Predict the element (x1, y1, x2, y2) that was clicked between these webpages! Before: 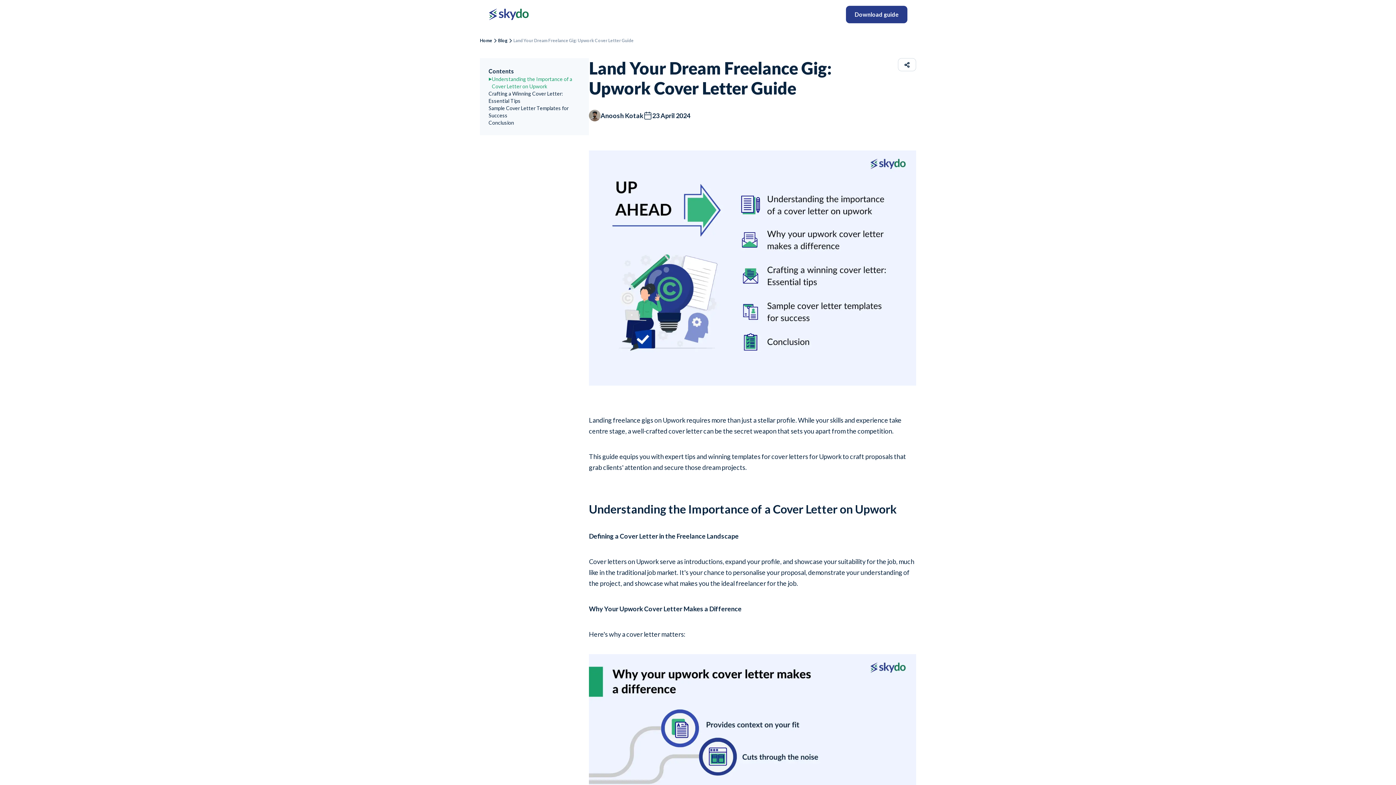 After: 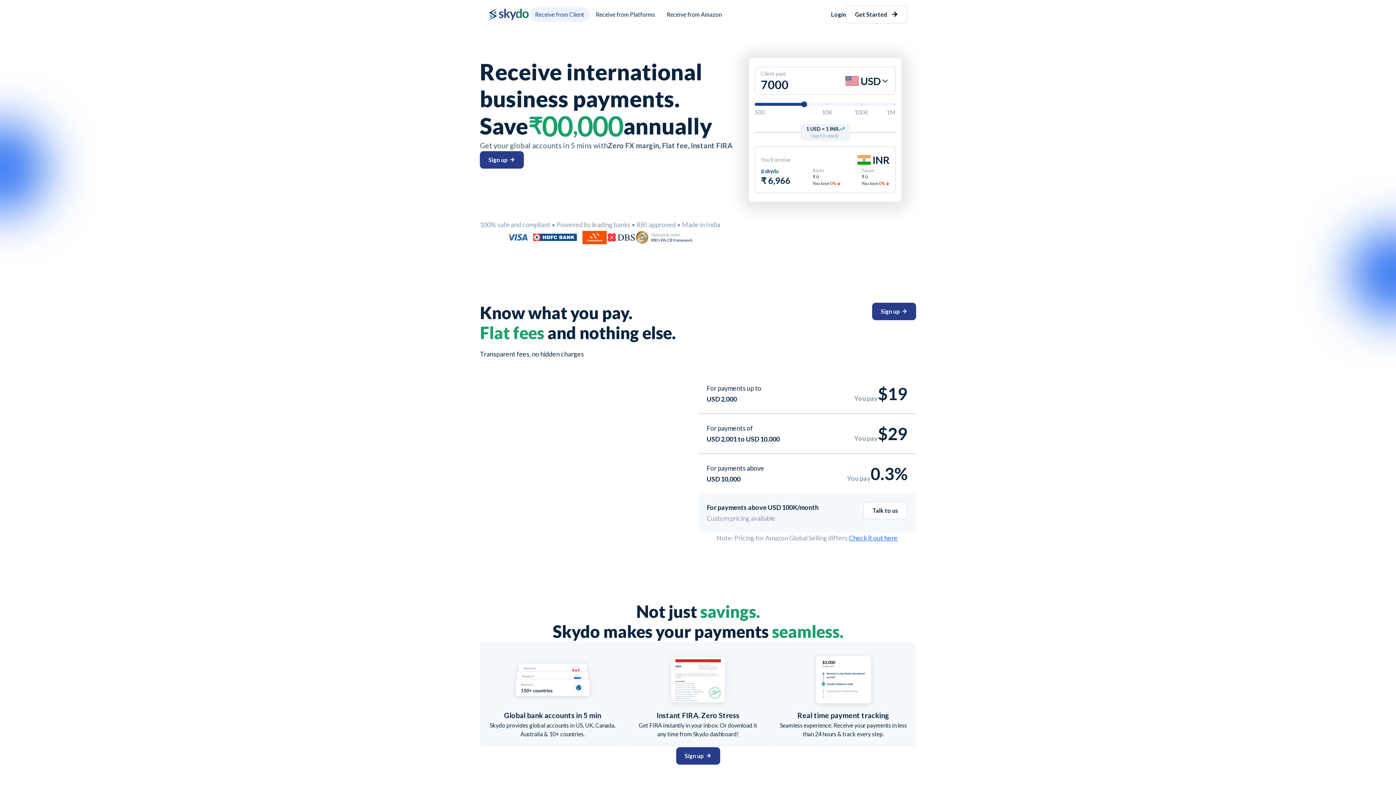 Action: bbox: (480, 37, 492, 43) label: Home